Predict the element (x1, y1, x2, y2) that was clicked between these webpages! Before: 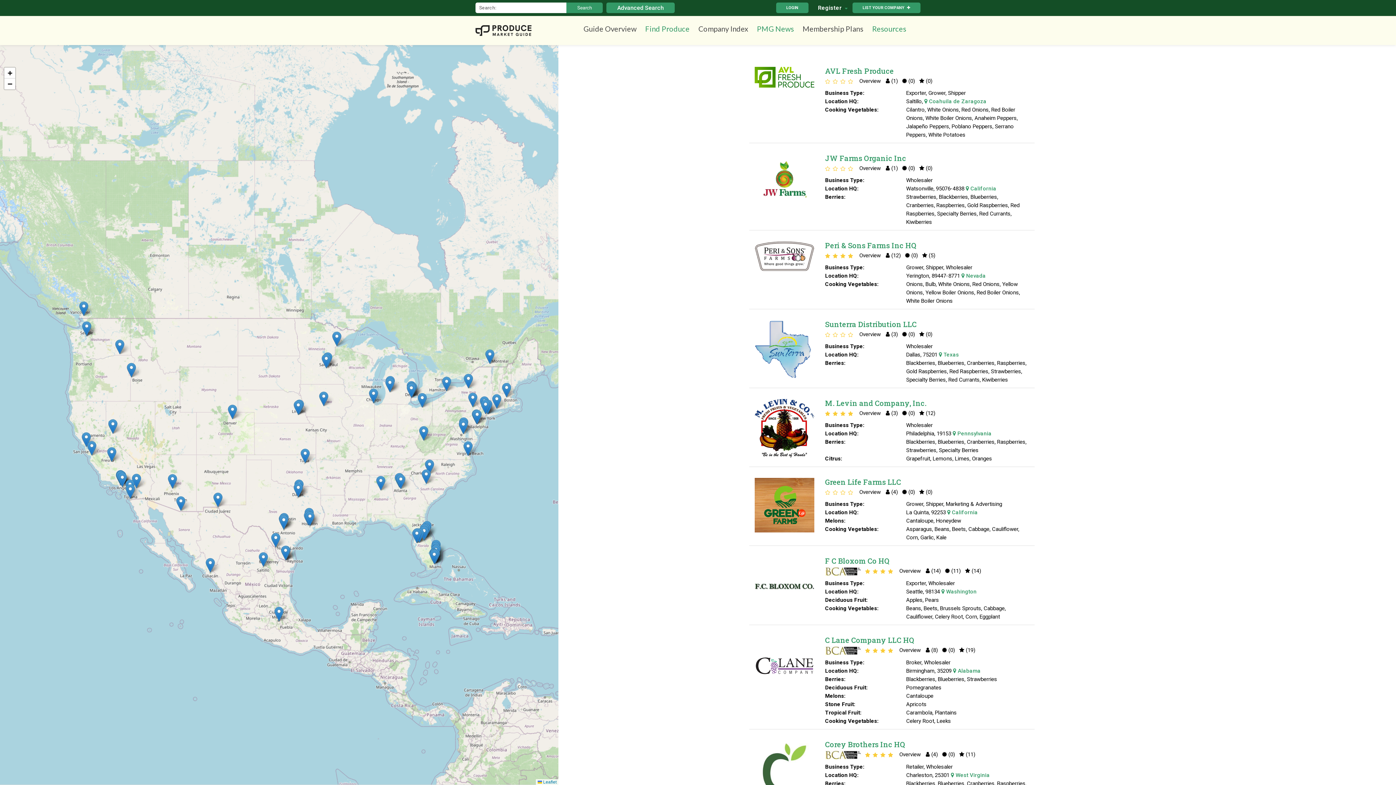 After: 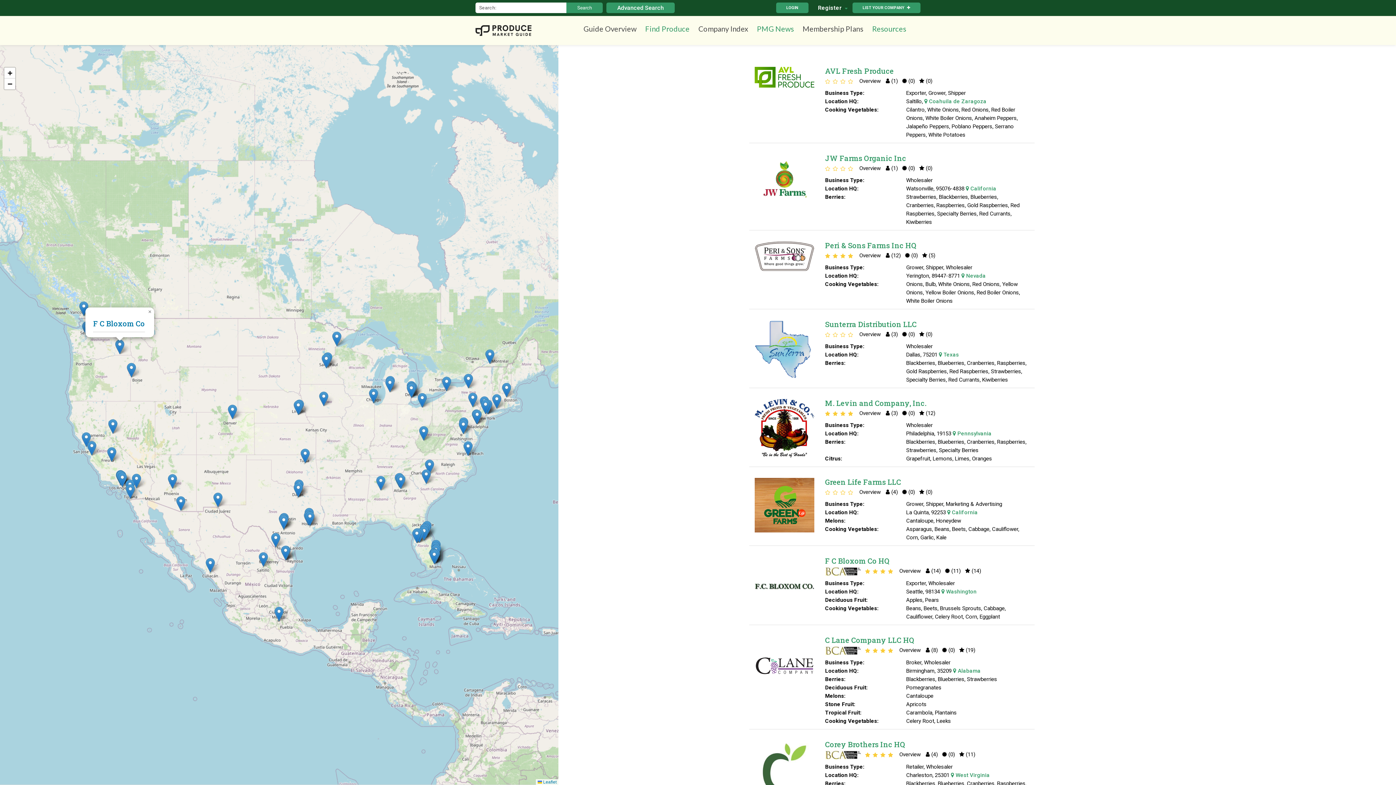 Action: bbox: (115, 339, 124, 354)